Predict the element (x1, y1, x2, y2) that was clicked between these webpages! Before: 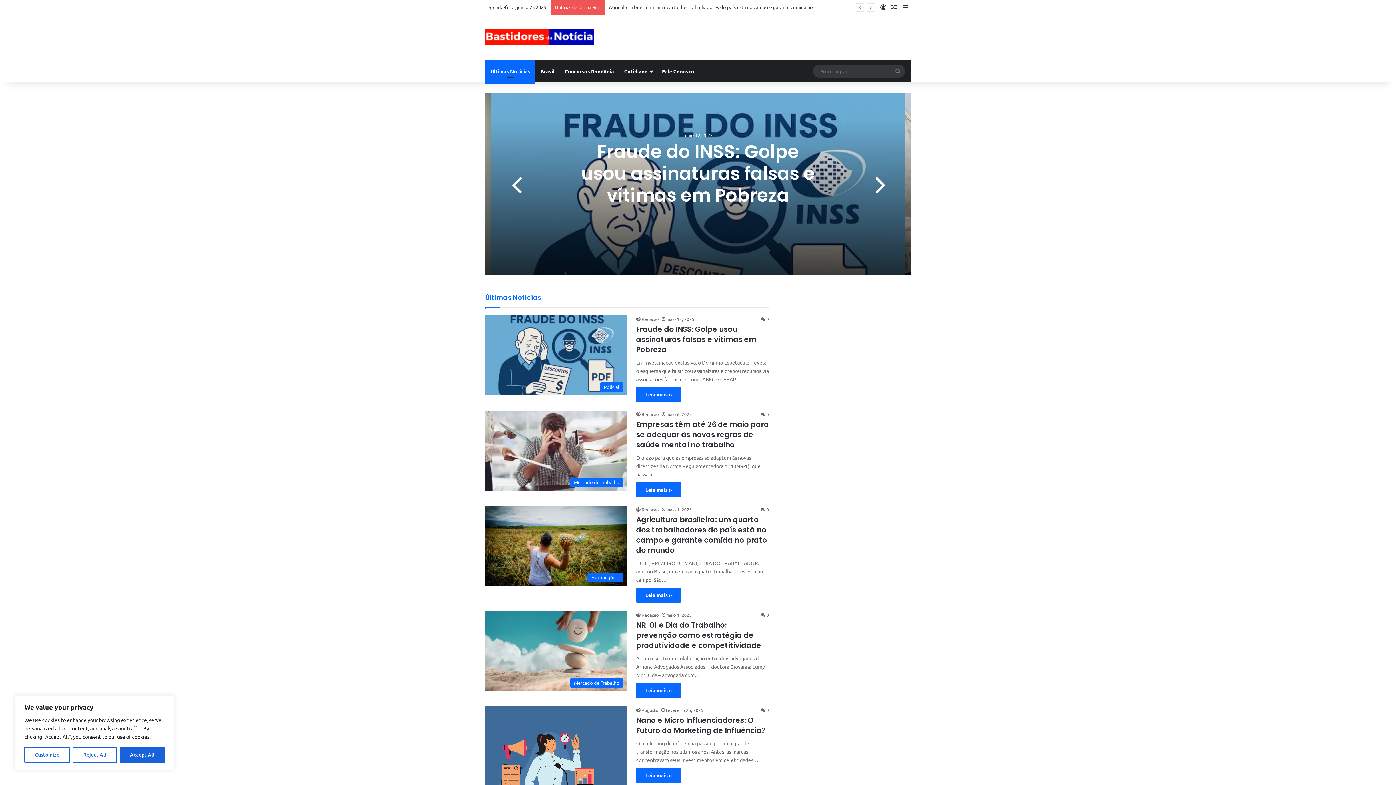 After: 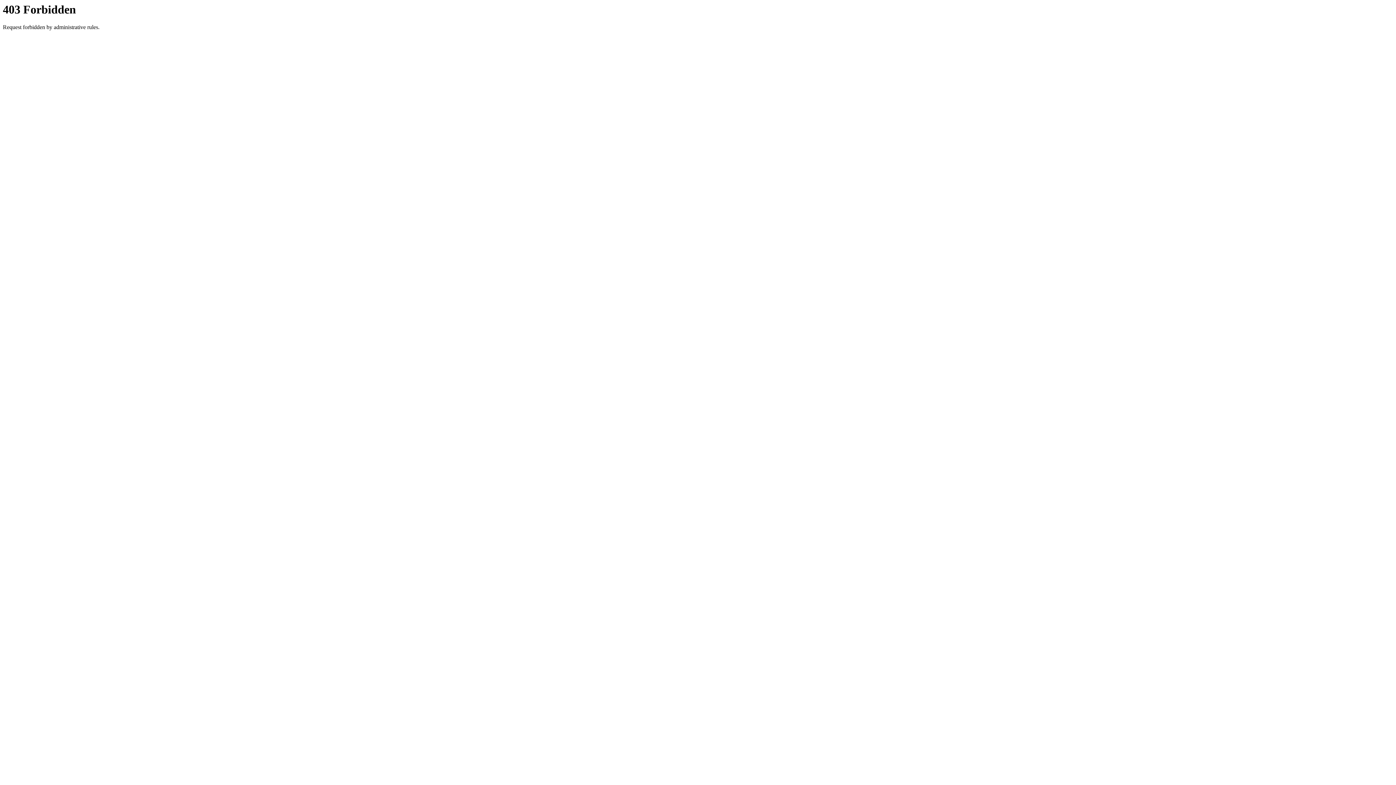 Action: bbox: (636, 506, 658, 512) label: Redacao